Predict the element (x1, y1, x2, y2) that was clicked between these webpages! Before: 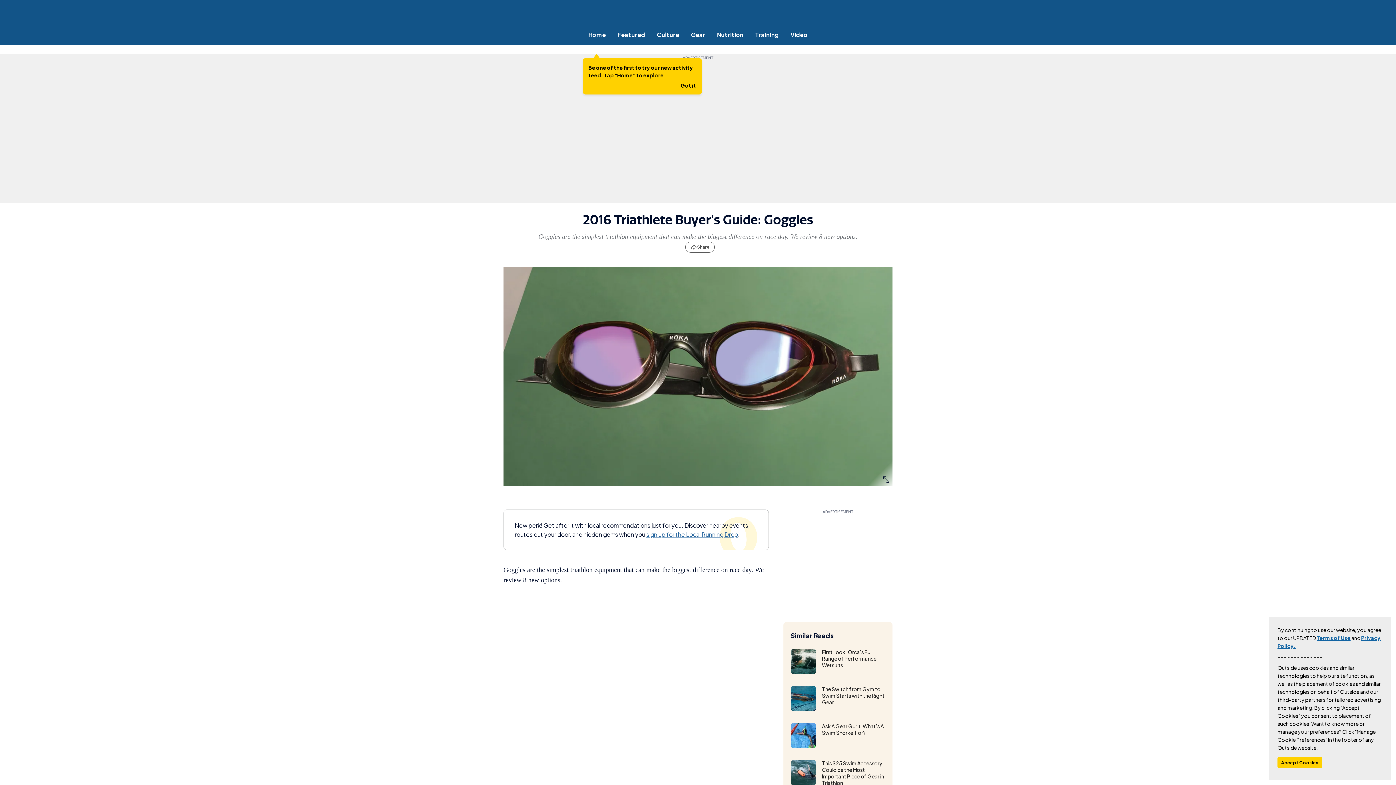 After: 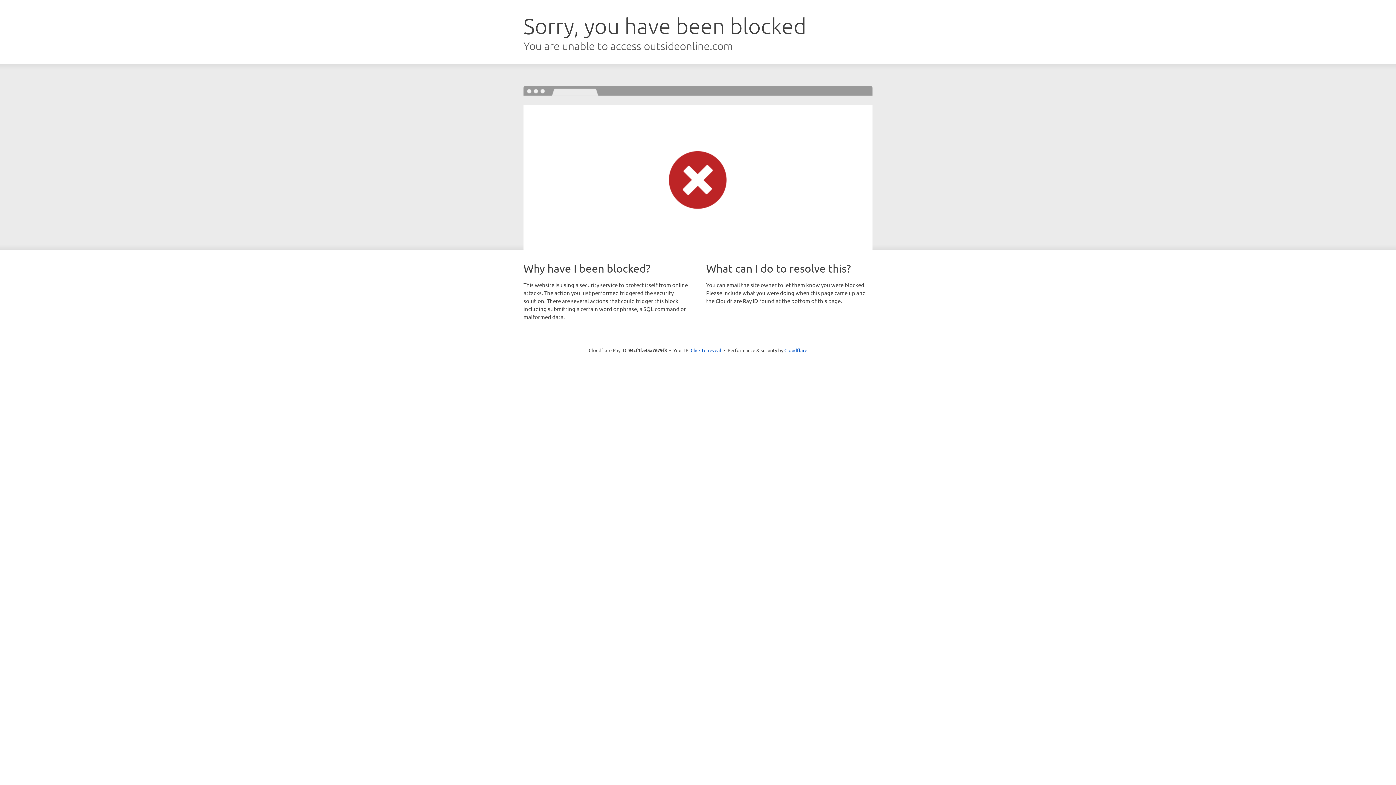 Action: label: Home bbox: (582, 30, 611, 38)